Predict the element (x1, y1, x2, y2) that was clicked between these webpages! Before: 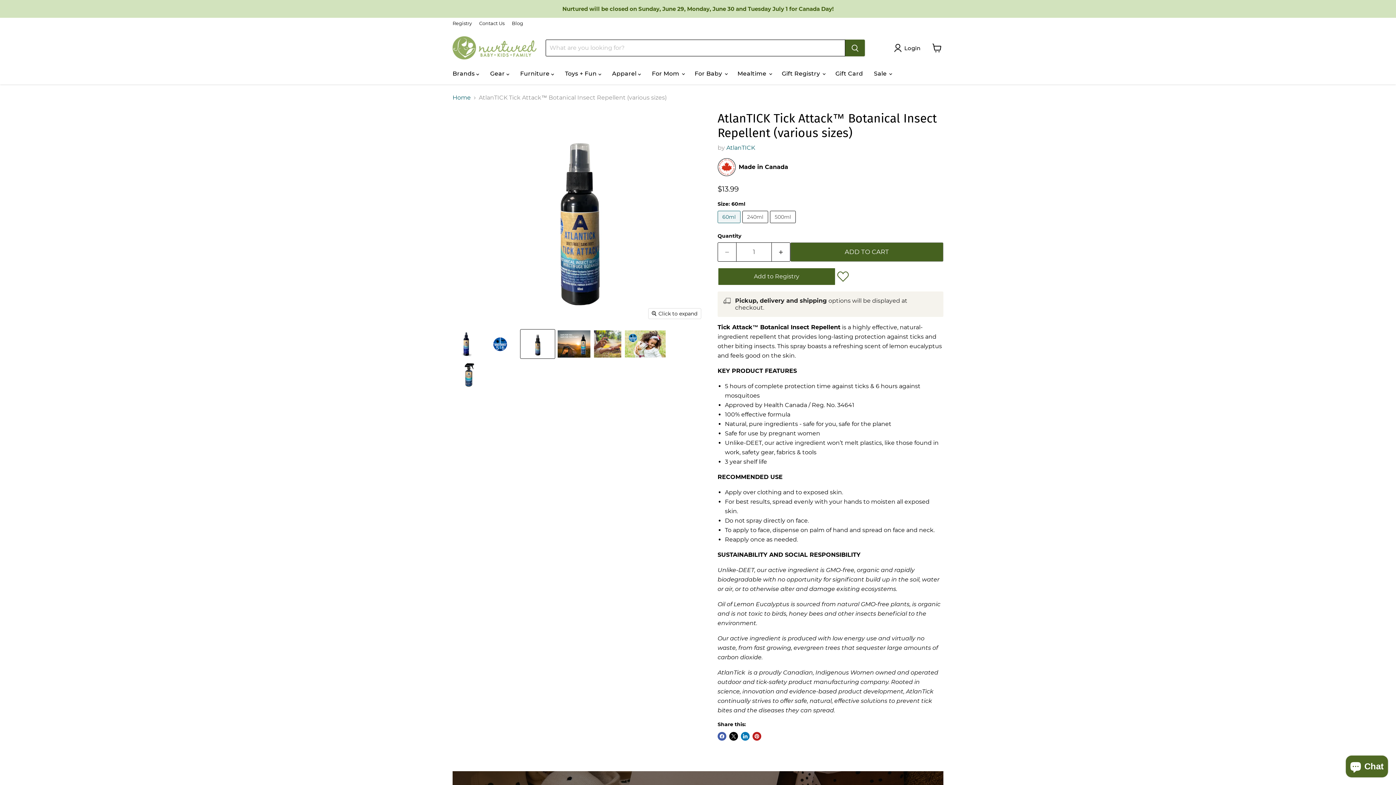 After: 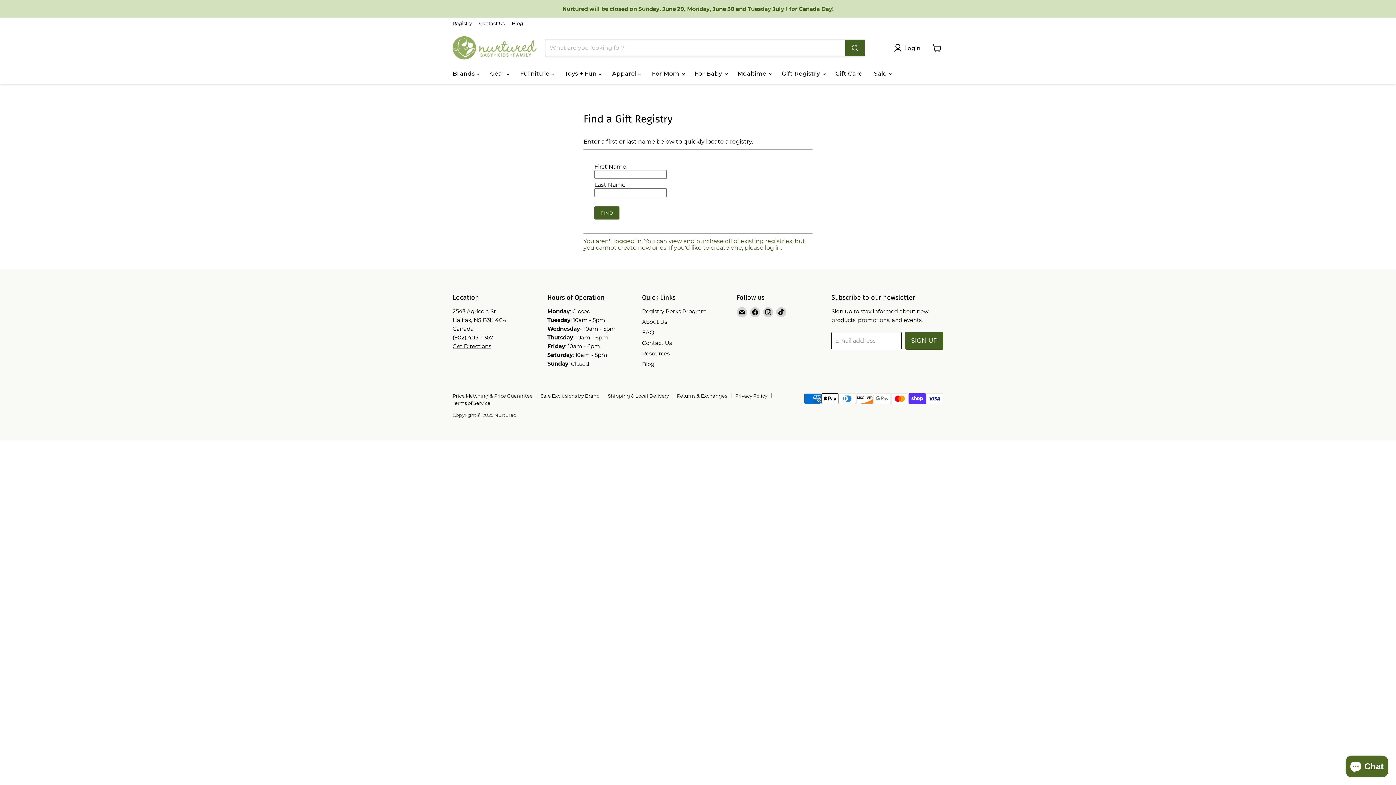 Action: label: Registry bbox: (452, 20, 472, 25)